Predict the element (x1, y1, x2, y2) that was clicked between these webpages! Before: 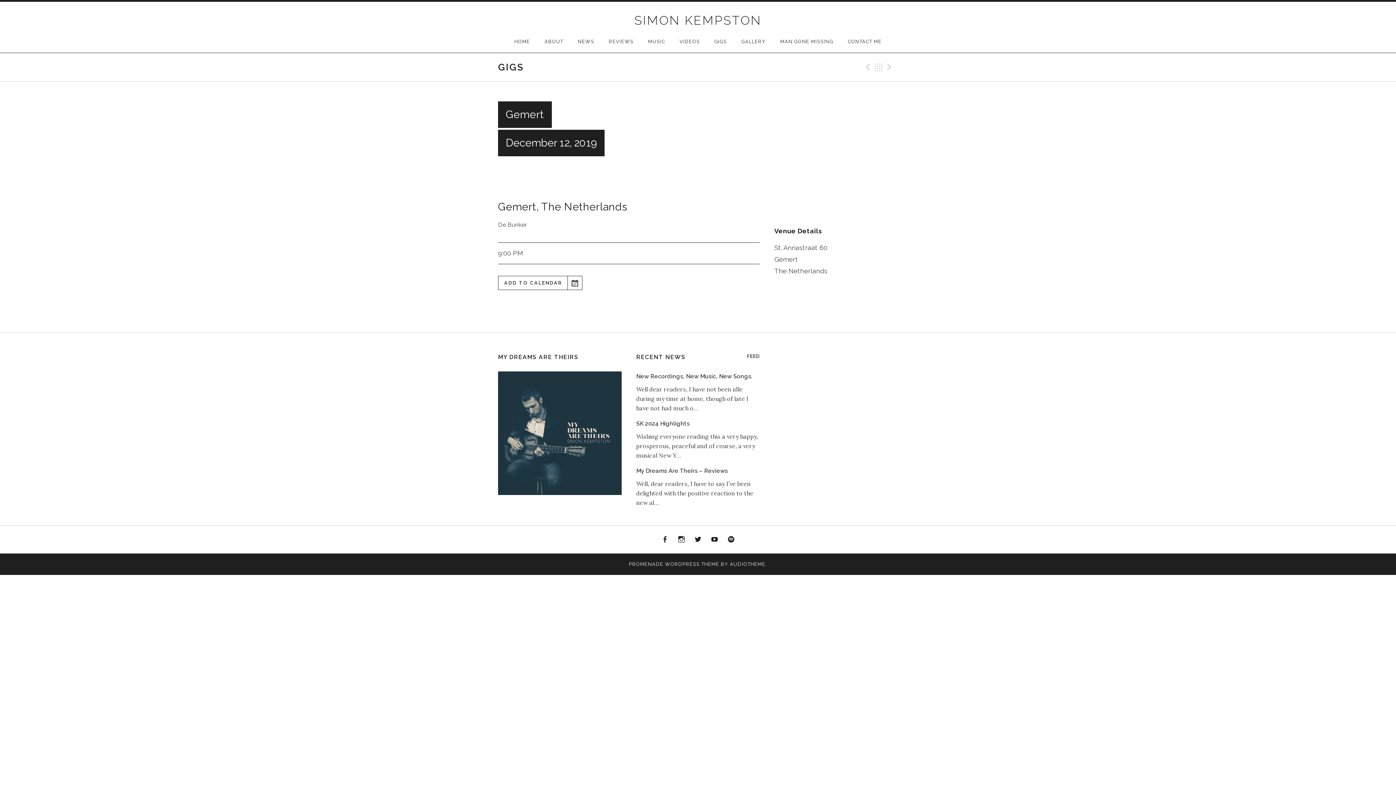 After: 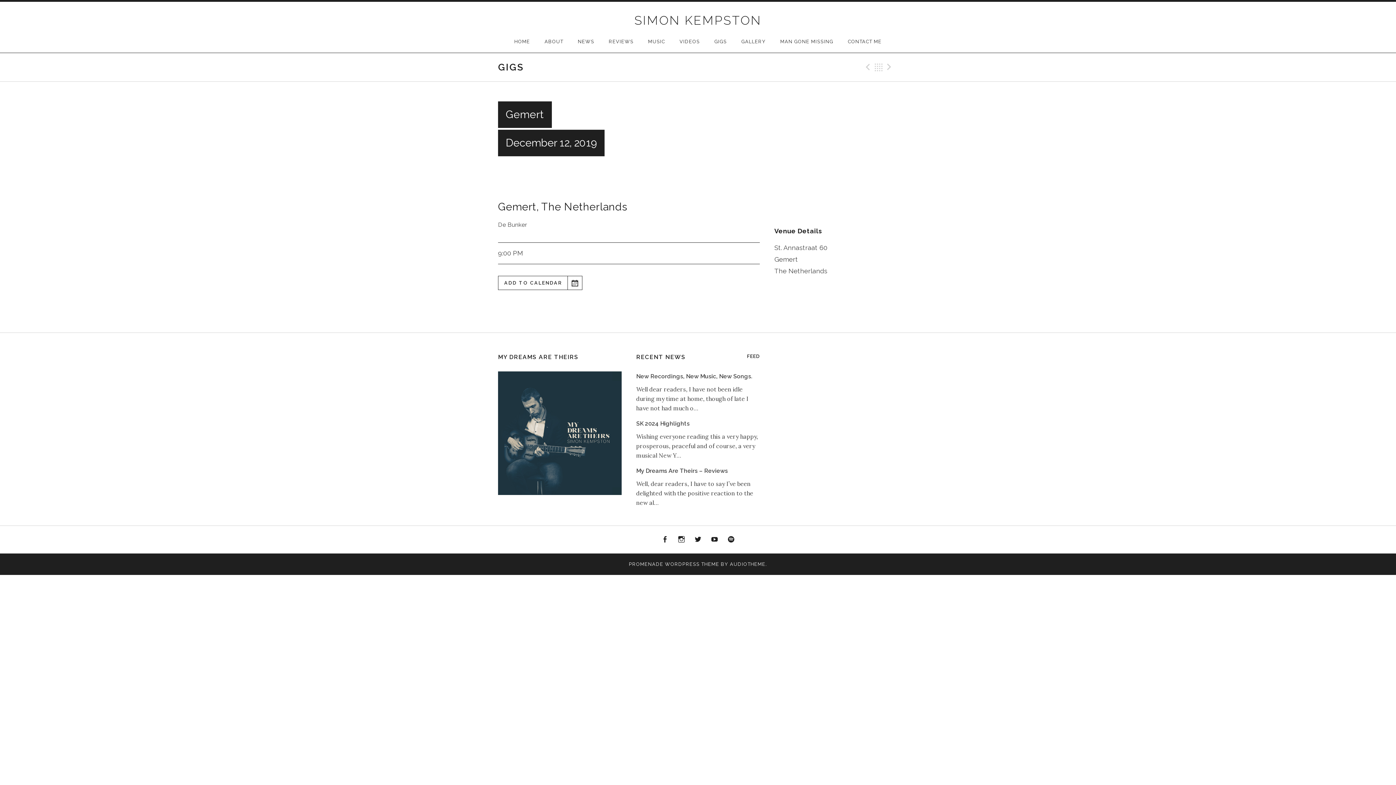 Action: bbox: (498, 101, 898, 210)